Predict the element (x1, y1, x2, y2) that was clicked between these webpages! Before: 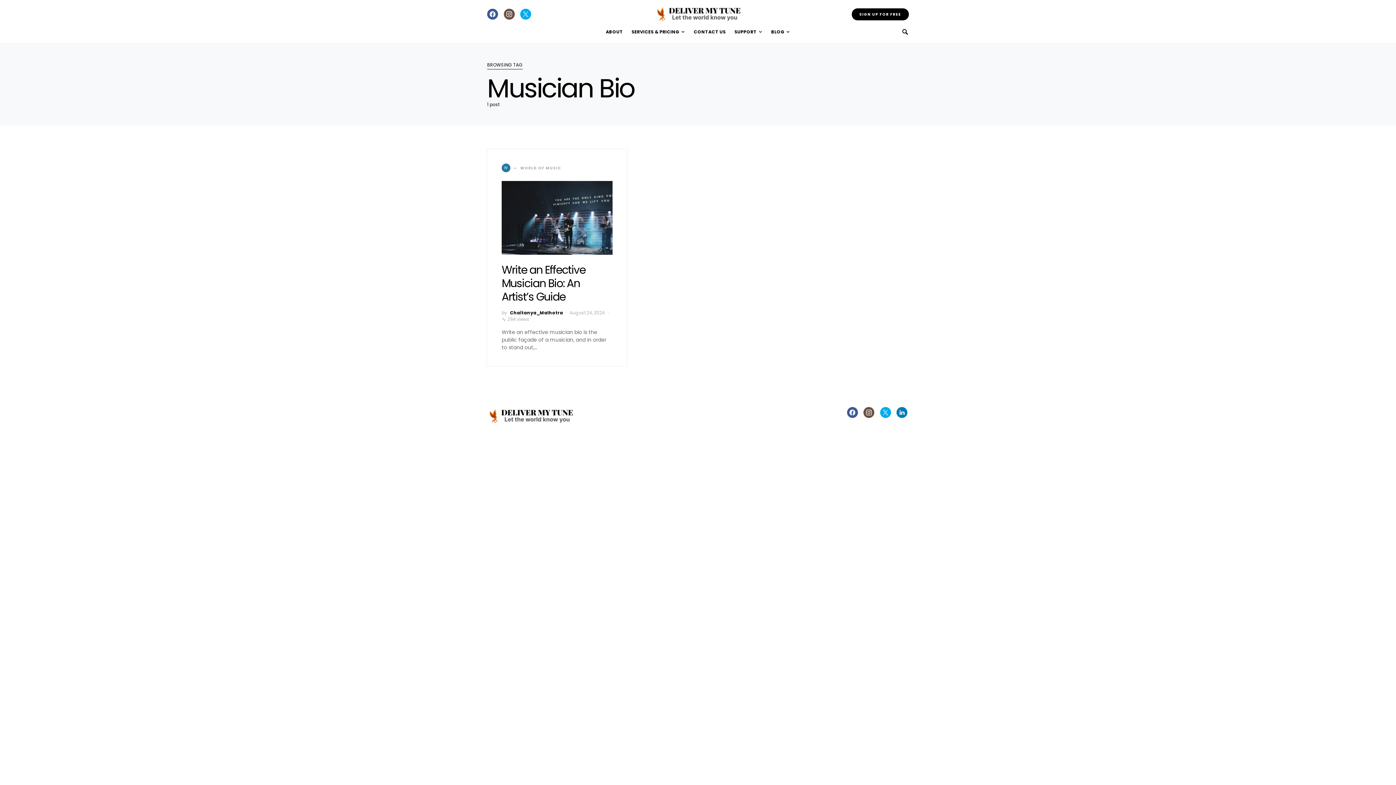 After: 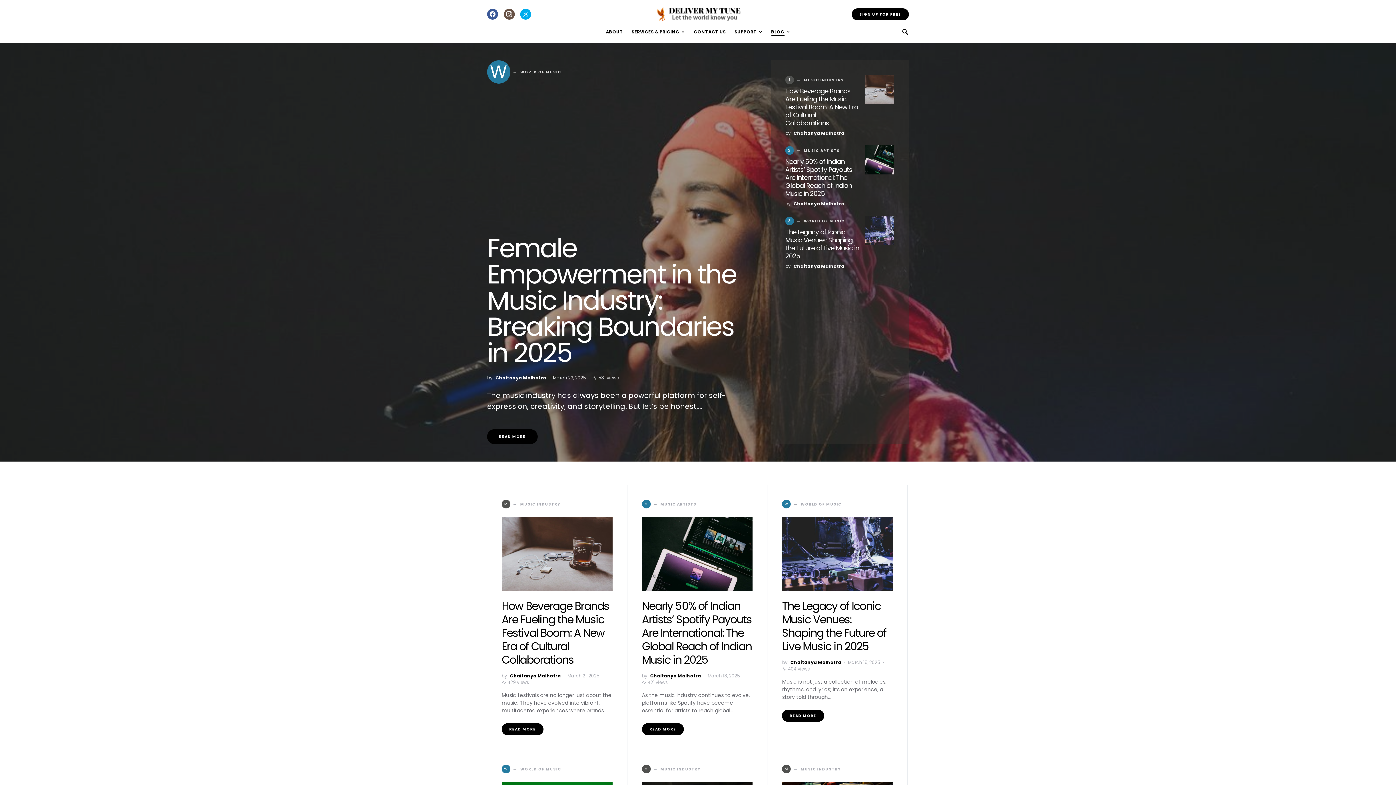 Action: label: BLOG bbox: (767, 20, 790, 42)